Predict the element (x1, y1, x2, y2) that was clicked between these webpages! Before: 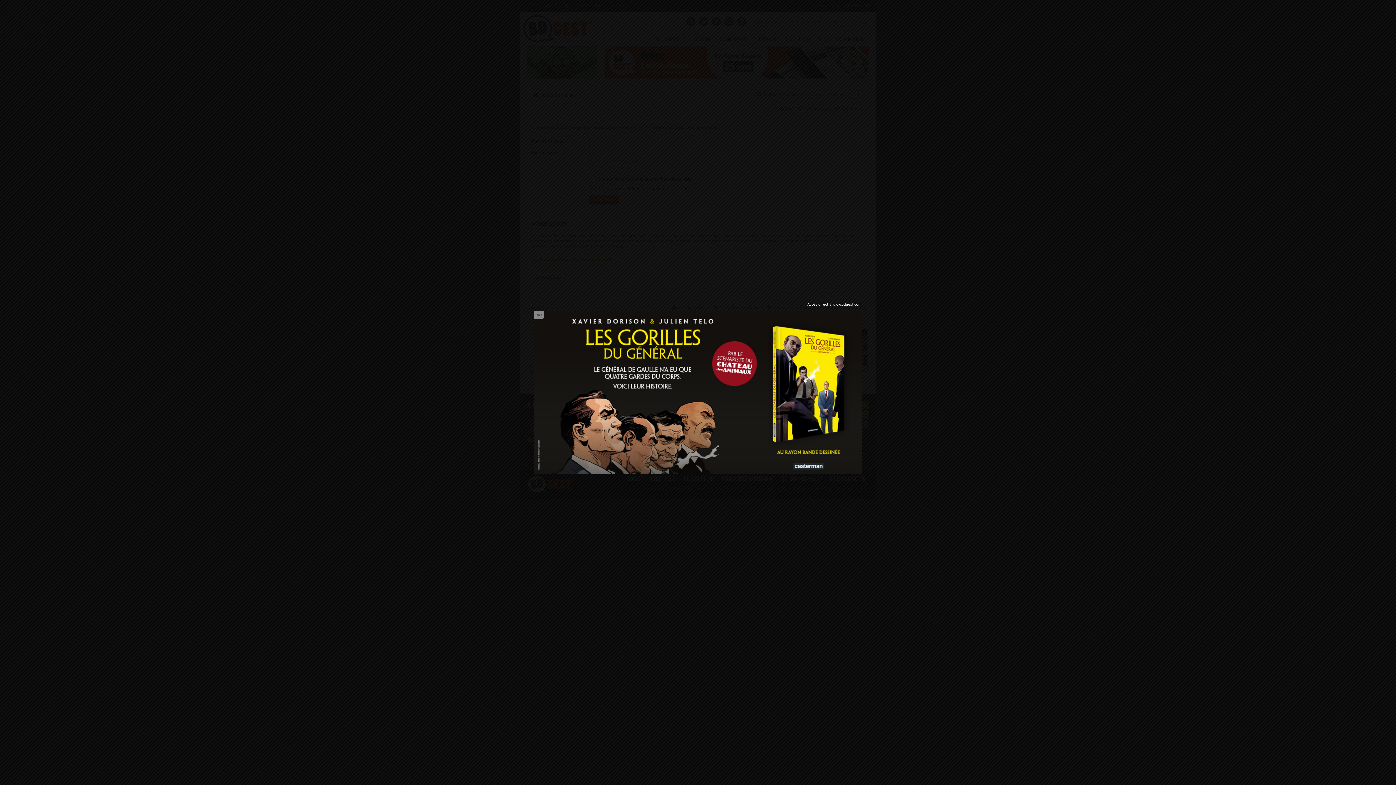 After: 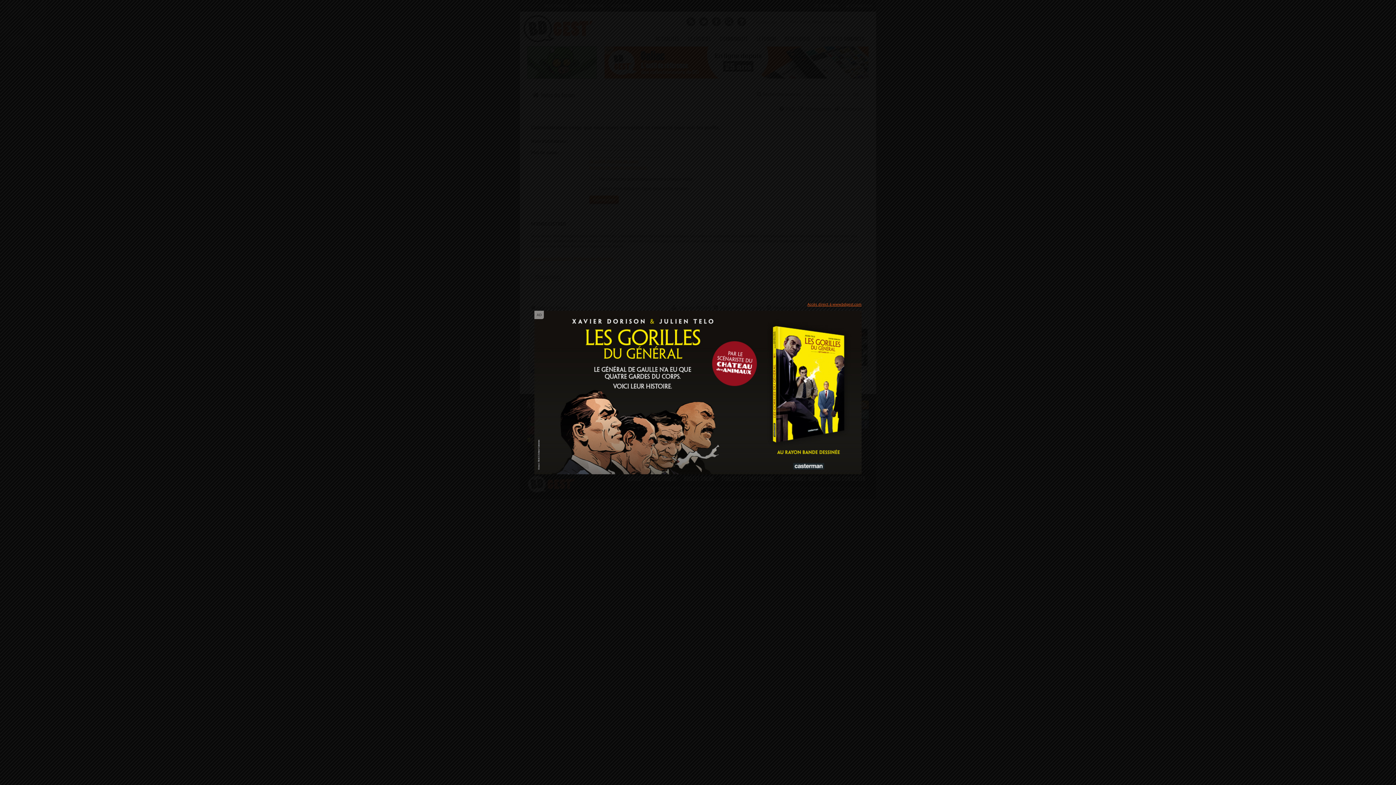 Action: bbox: (807, 301, 861, 306) label: Accès direct à www.bdgest.com